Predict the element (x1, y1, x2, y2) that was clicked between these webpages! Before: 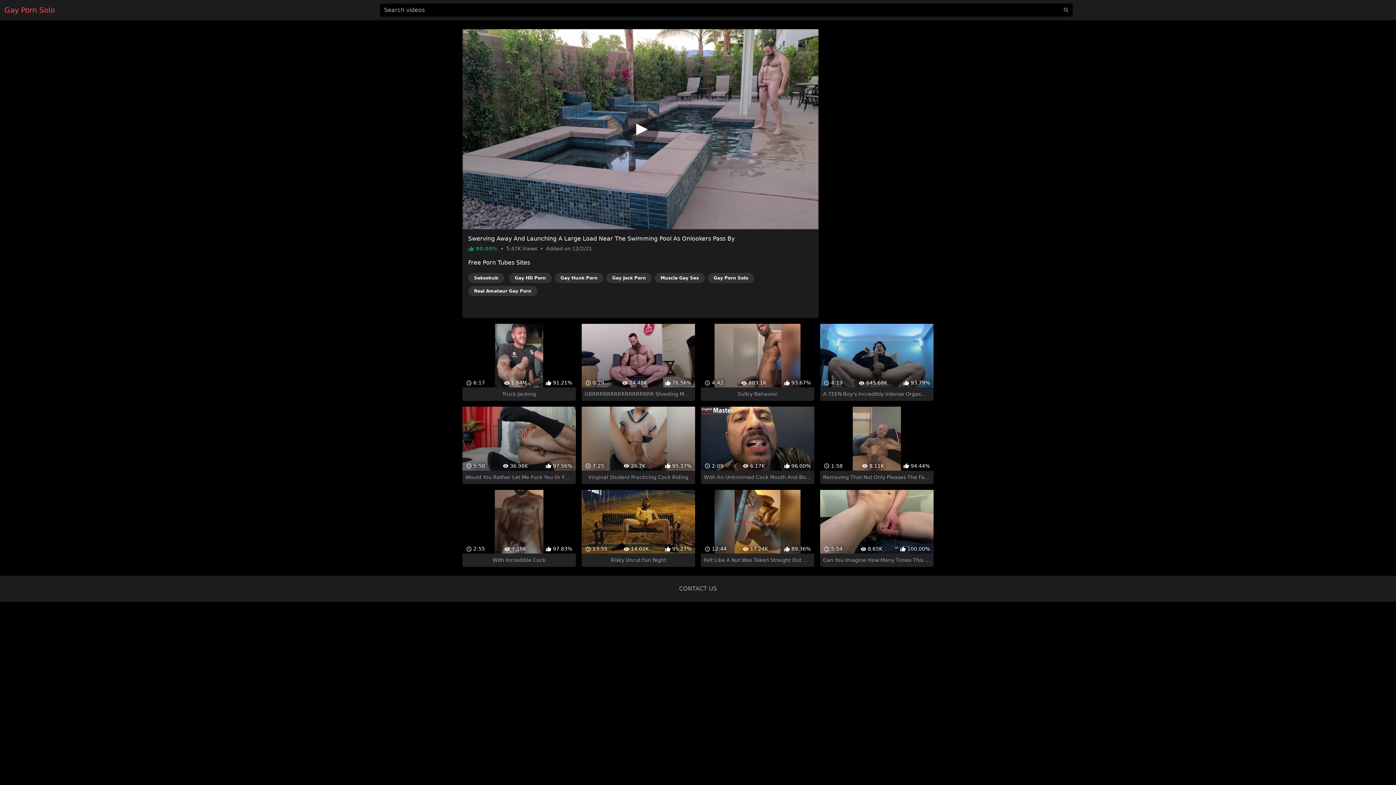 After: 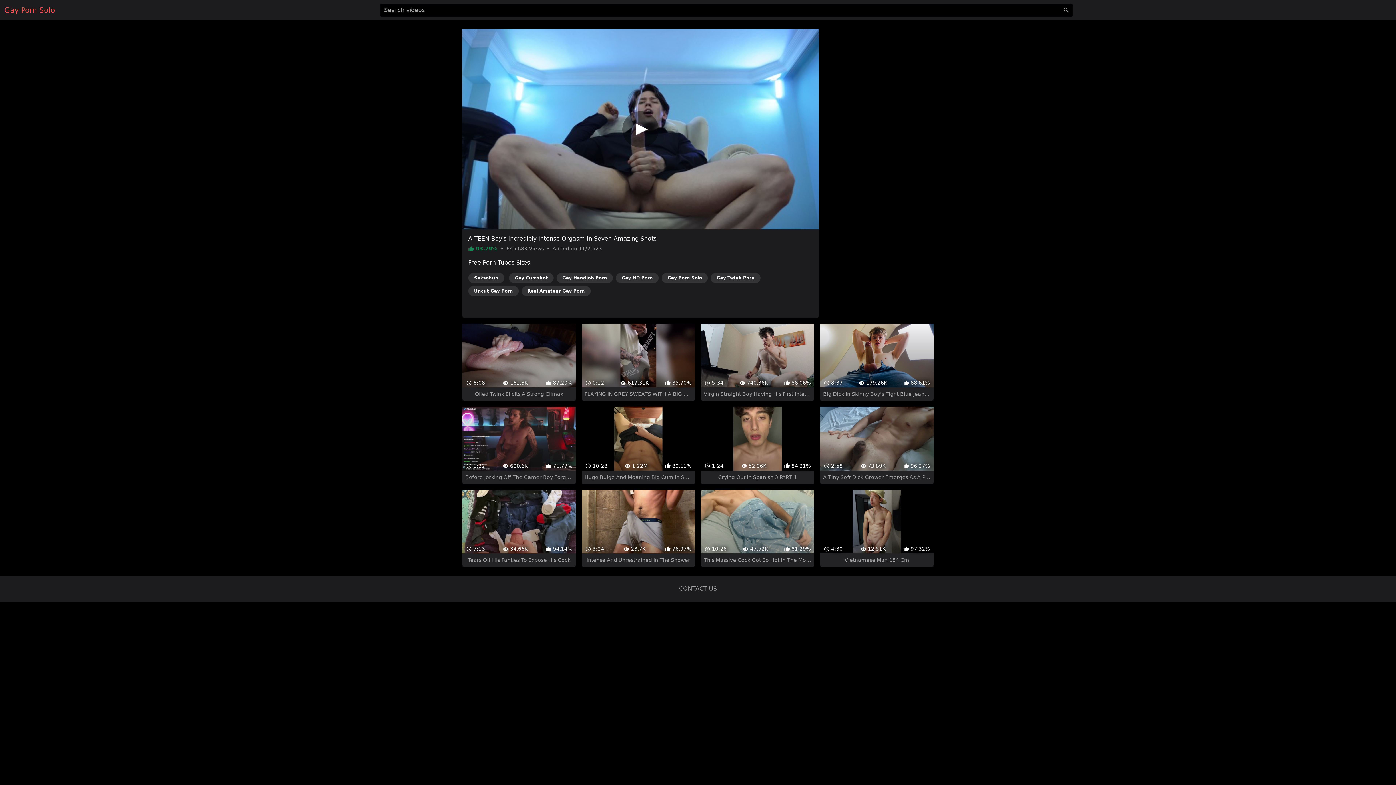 Action: label:  4:19
 645.68K
 93.79%
A TEEN Boy's Incredibly Intense Orgasm In Seven Amazing Shots bbox: (820, 311, 933, 388)